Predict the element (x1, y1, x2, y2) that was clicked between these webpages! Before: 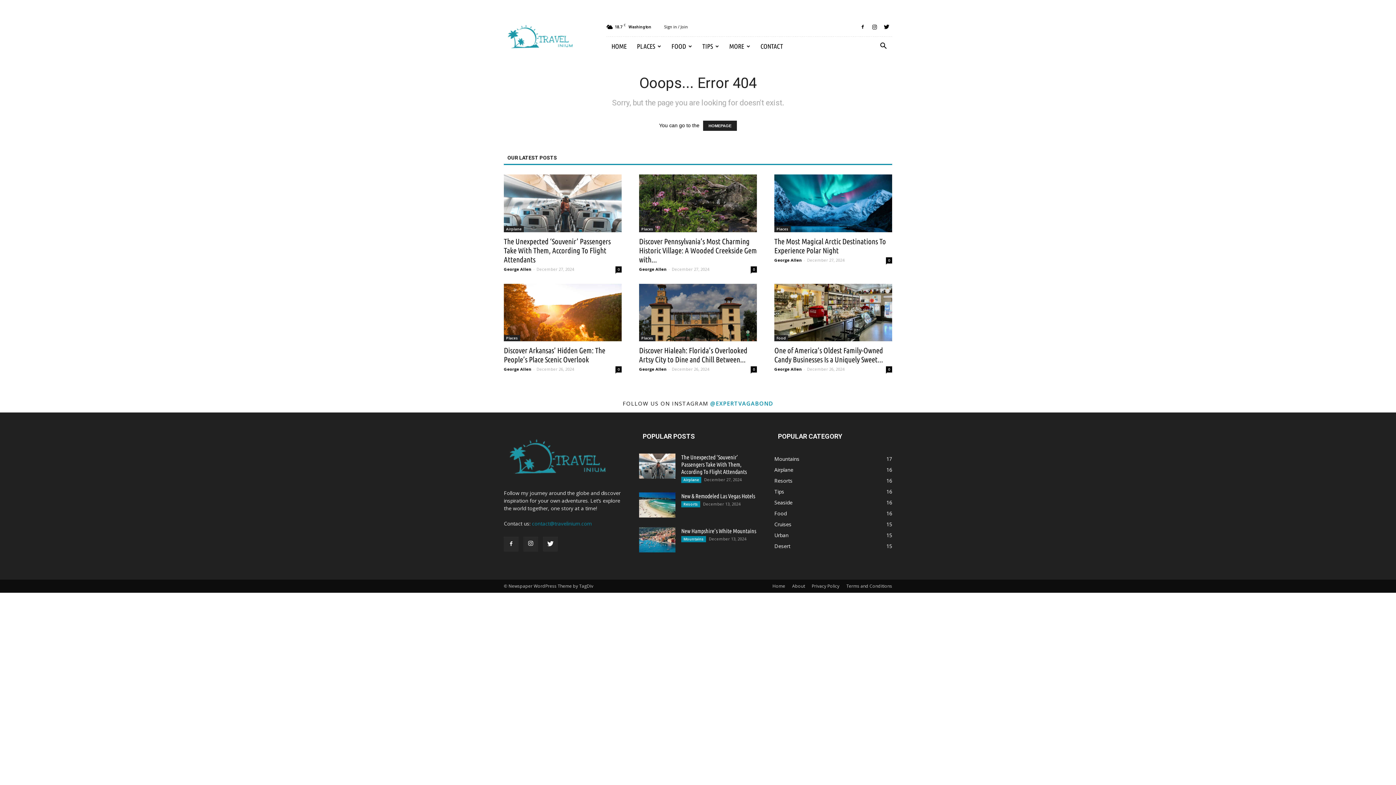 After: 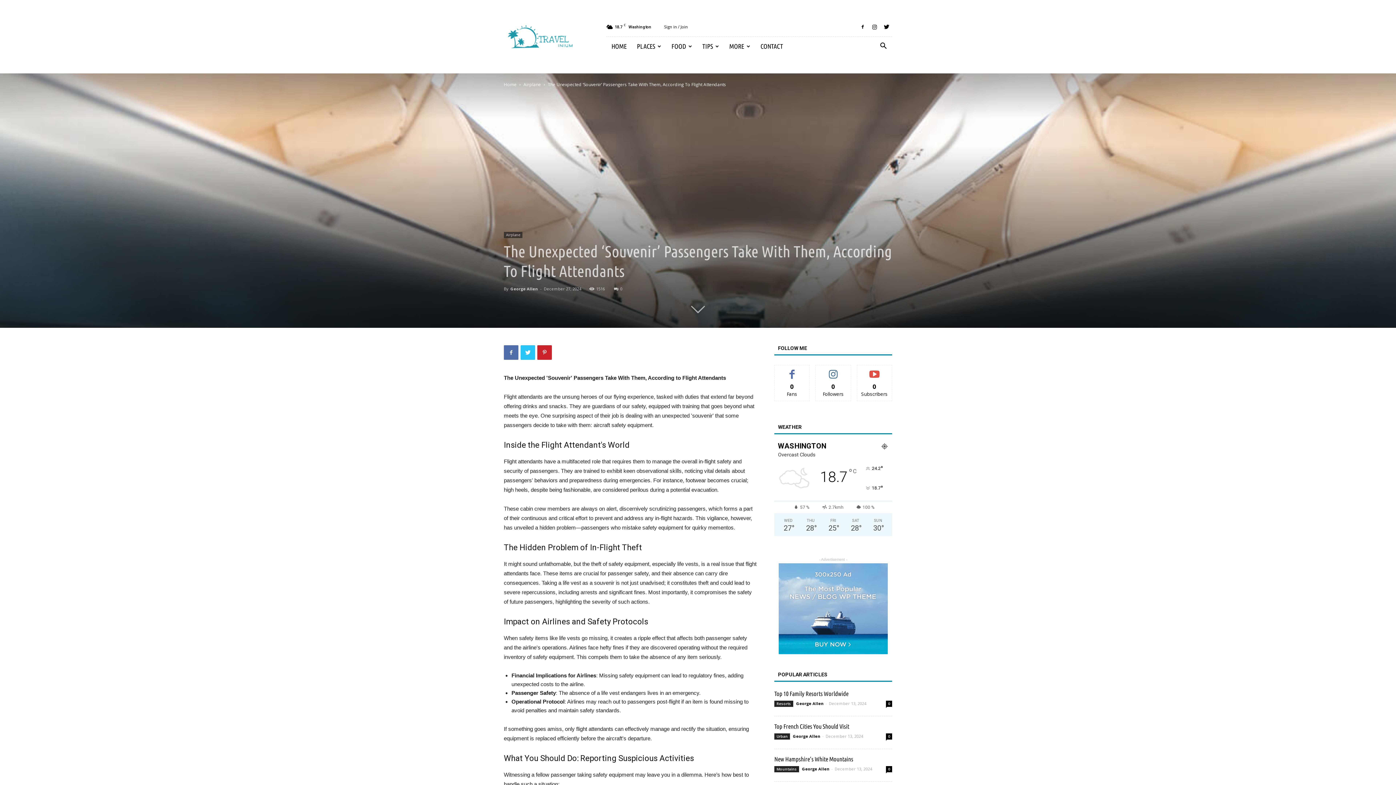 Action: bbox: (681, 454, 746, 475) label: The Unexpected ‘Souvenir’ Passengers Take With Them, According To Flight Attendants